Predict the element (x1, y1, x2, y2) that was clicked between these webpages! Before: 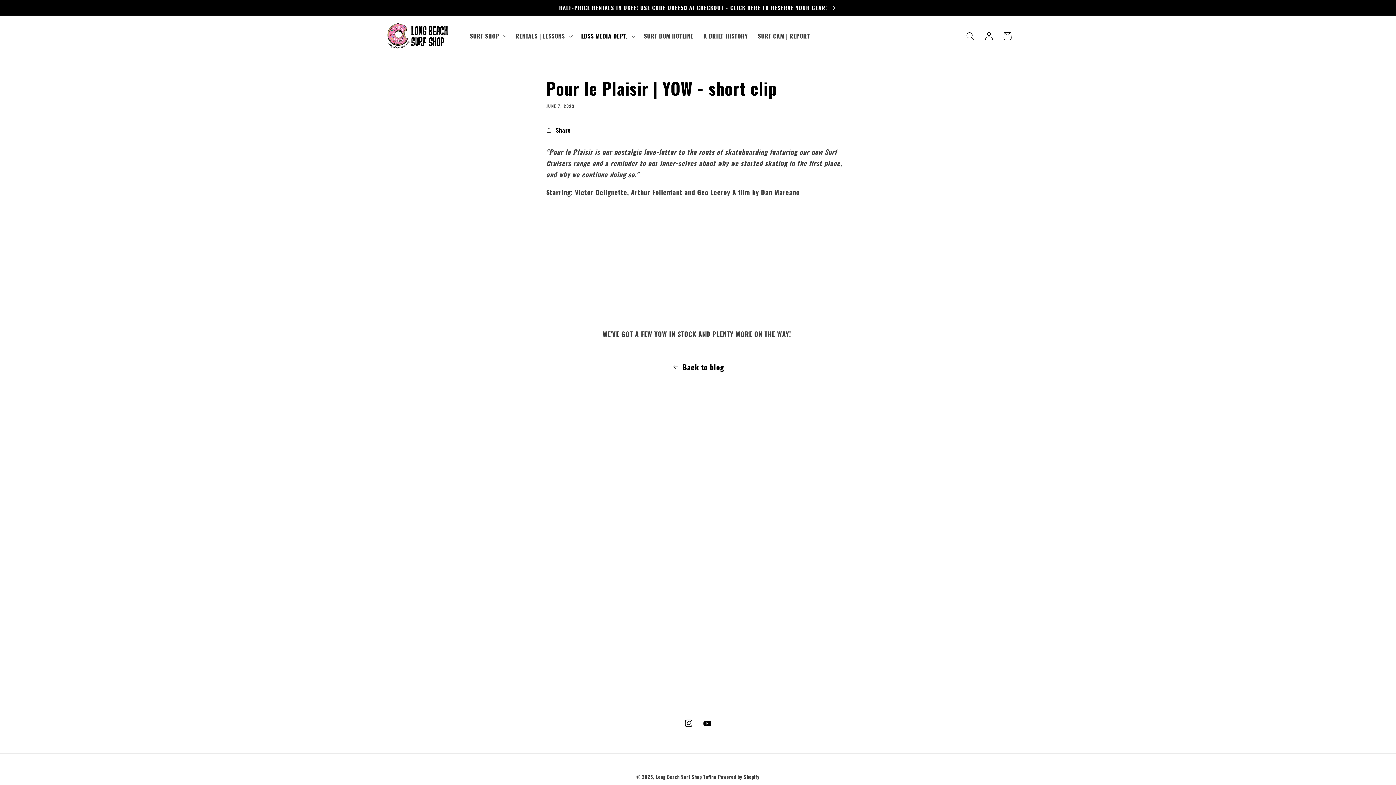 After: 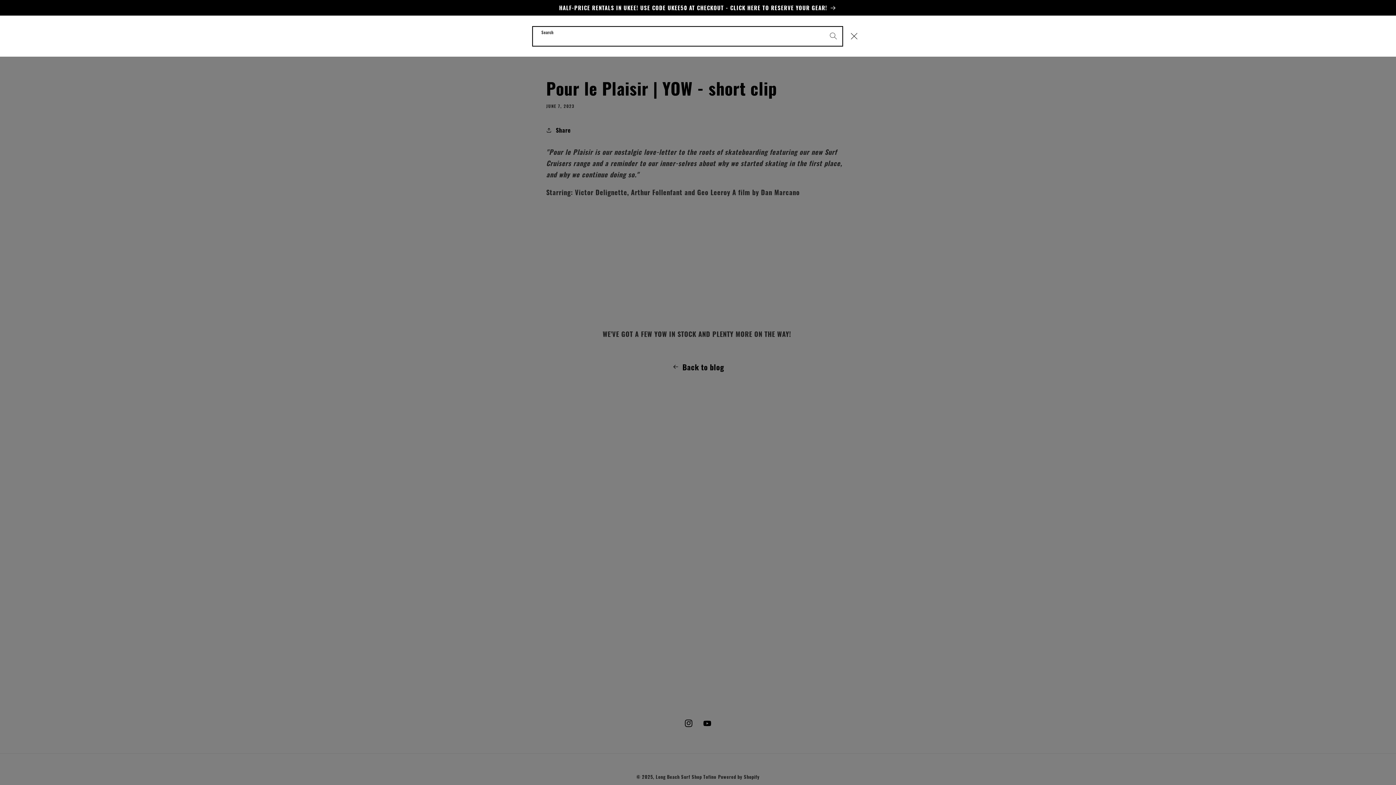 Action: bbox: (961, 26, 980, 45) label: Search